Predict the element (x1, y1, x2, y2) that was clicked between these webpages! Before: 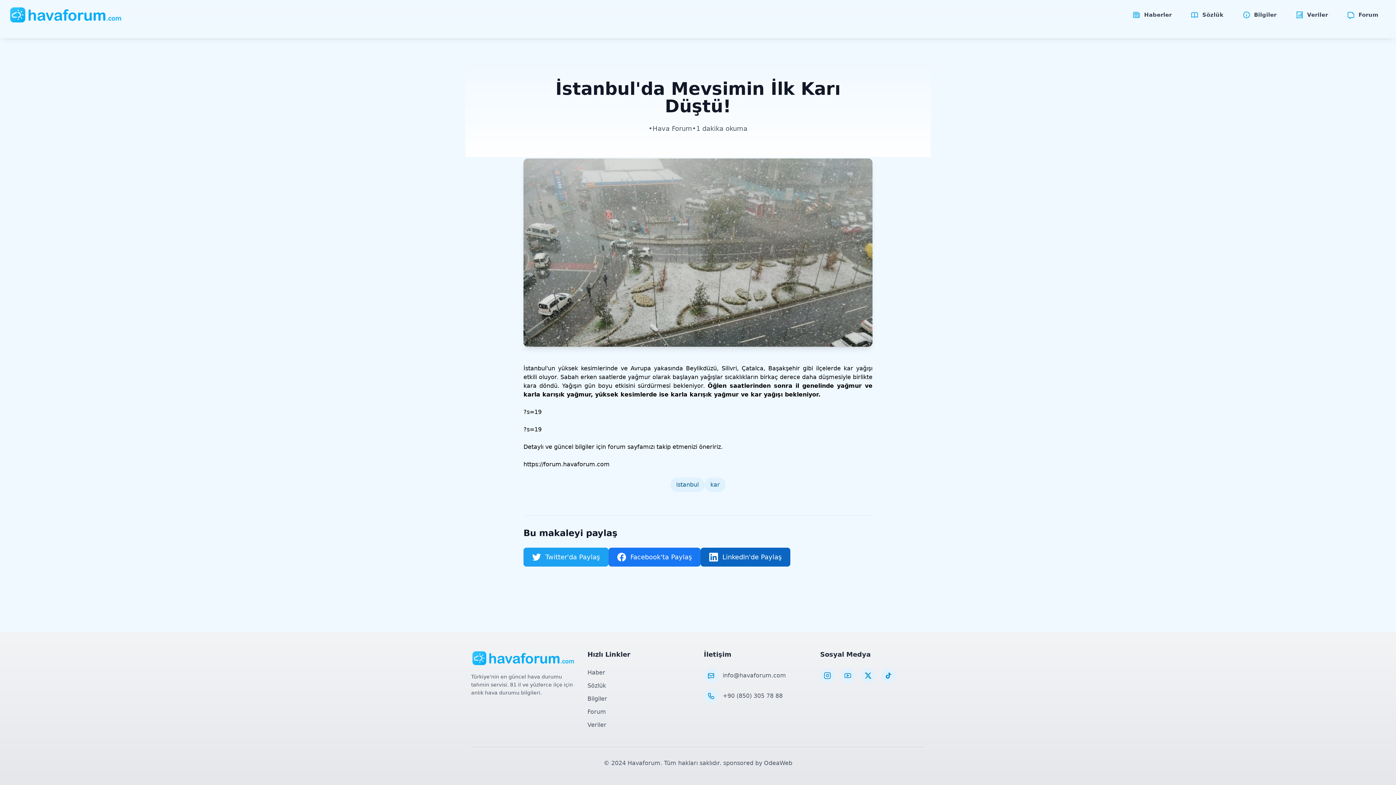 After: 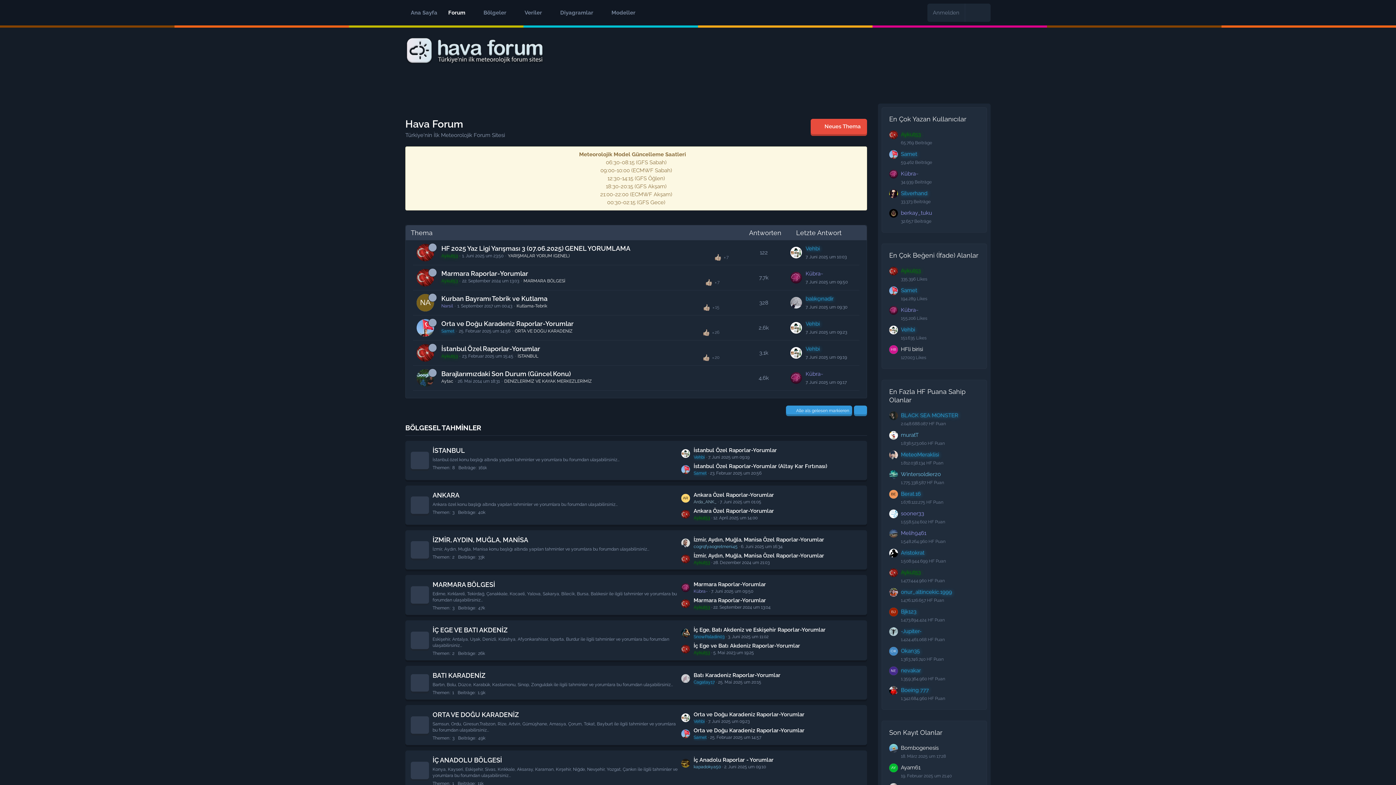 Action: bbox: (587, 708, 606, 715) label: Forum